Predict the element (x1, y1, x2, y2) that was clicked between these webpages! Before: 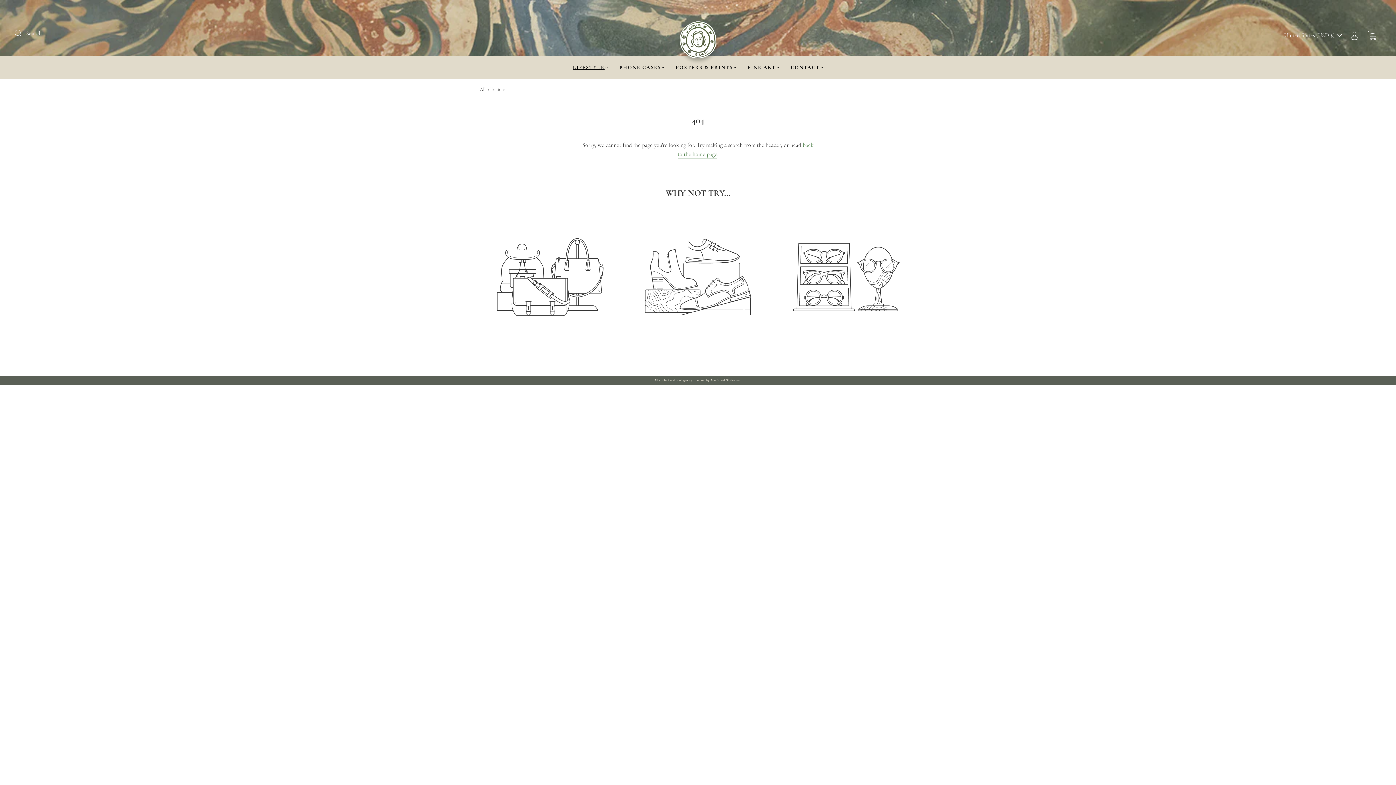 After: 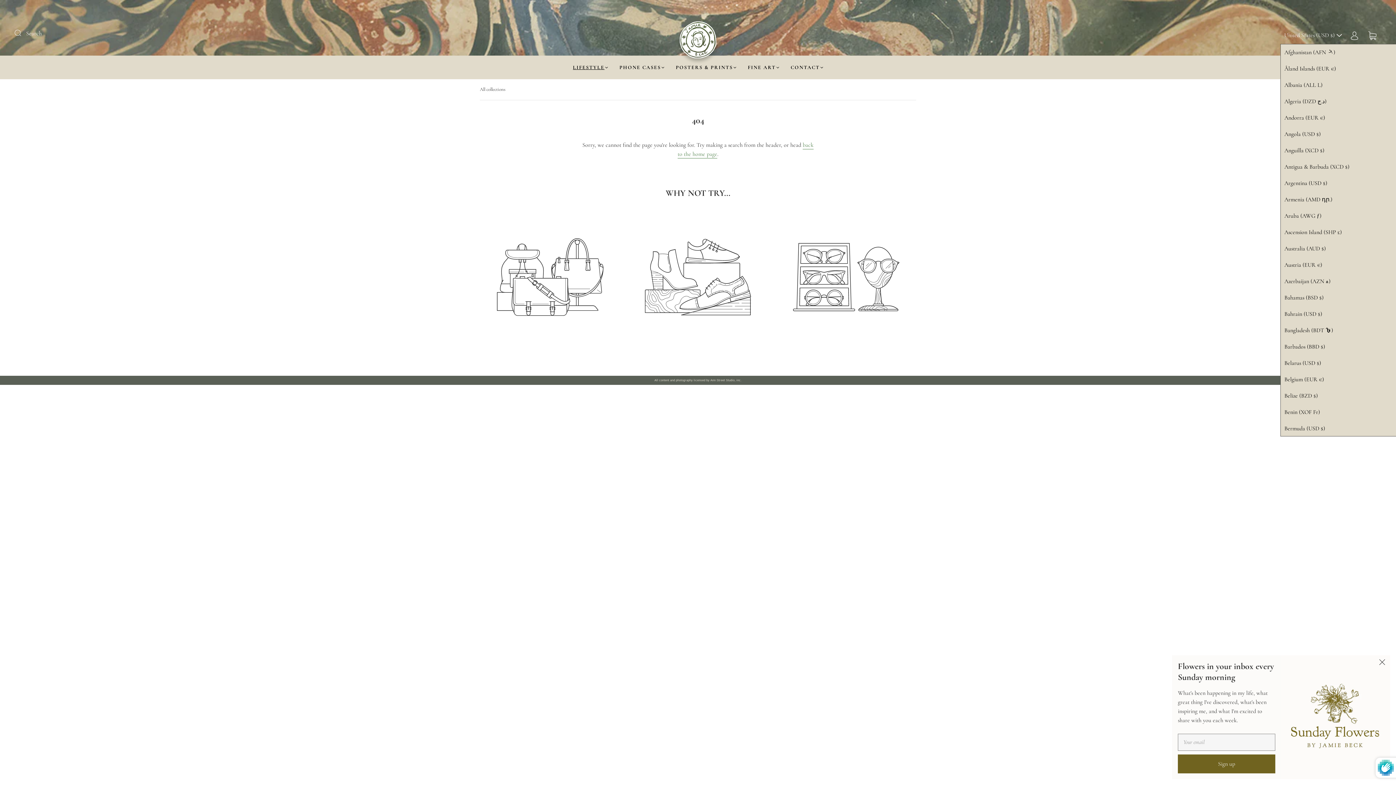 Action: bbox: (1280, 27, 1346, 43) label: United States (USD $) 